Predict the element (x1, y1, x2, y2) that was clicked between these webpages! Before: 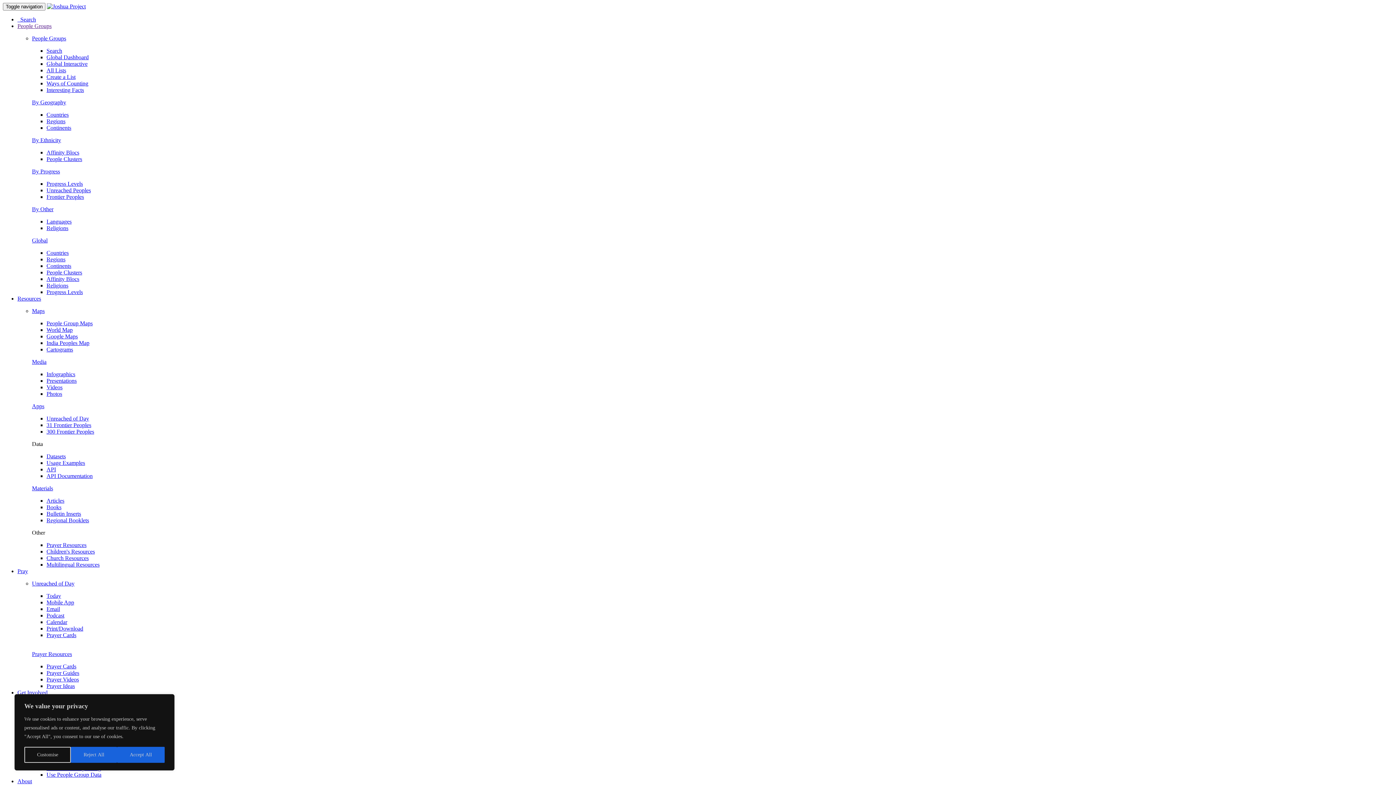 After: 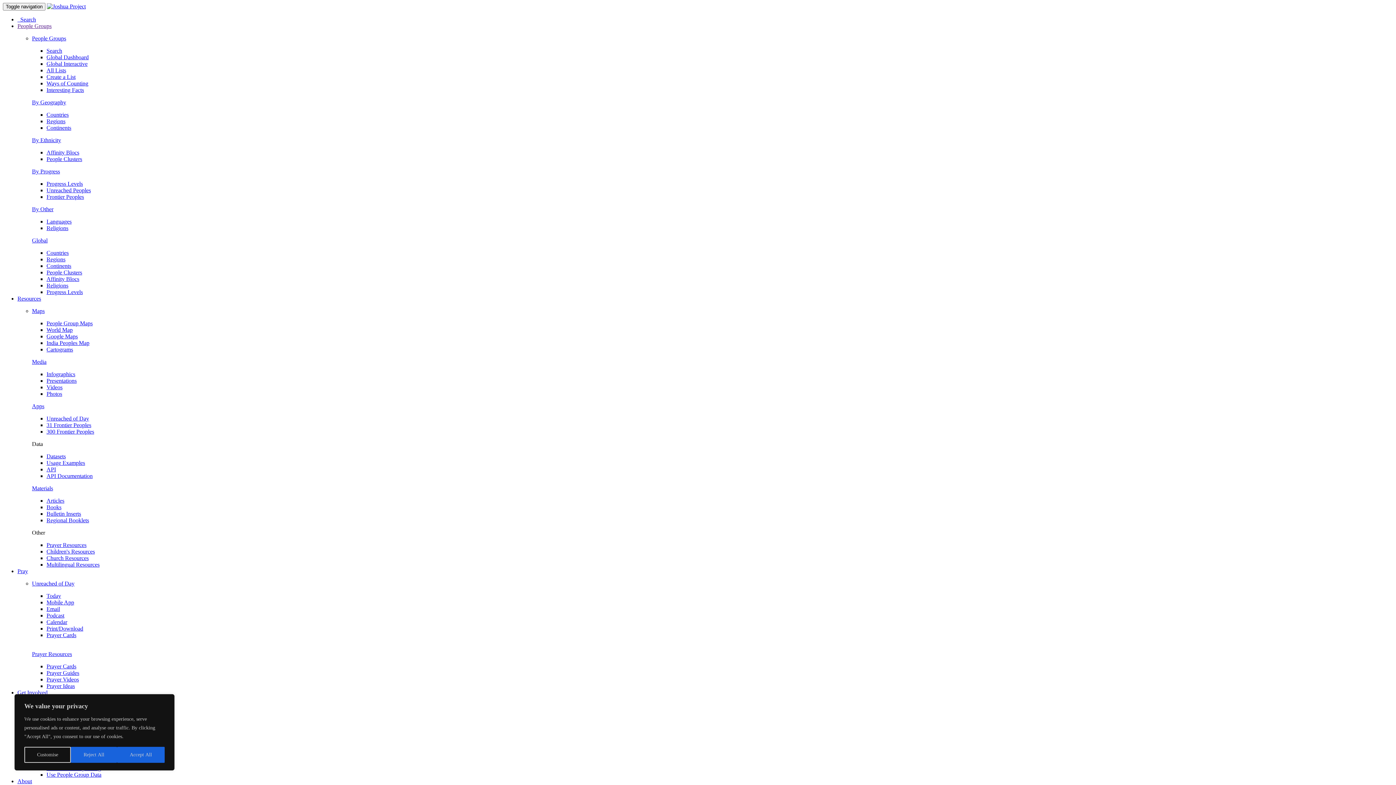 Action: label: Apps bbox: (32, 403, 44, 409)